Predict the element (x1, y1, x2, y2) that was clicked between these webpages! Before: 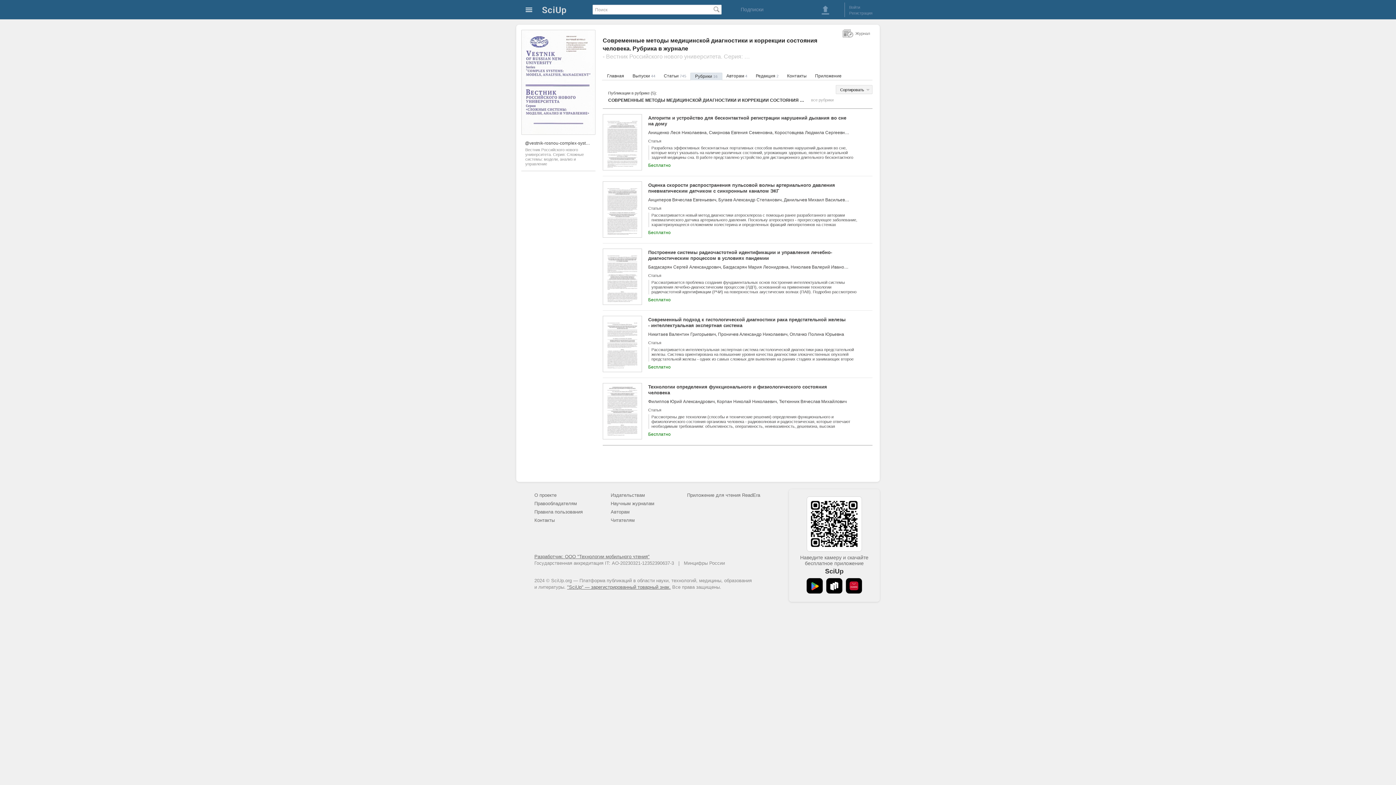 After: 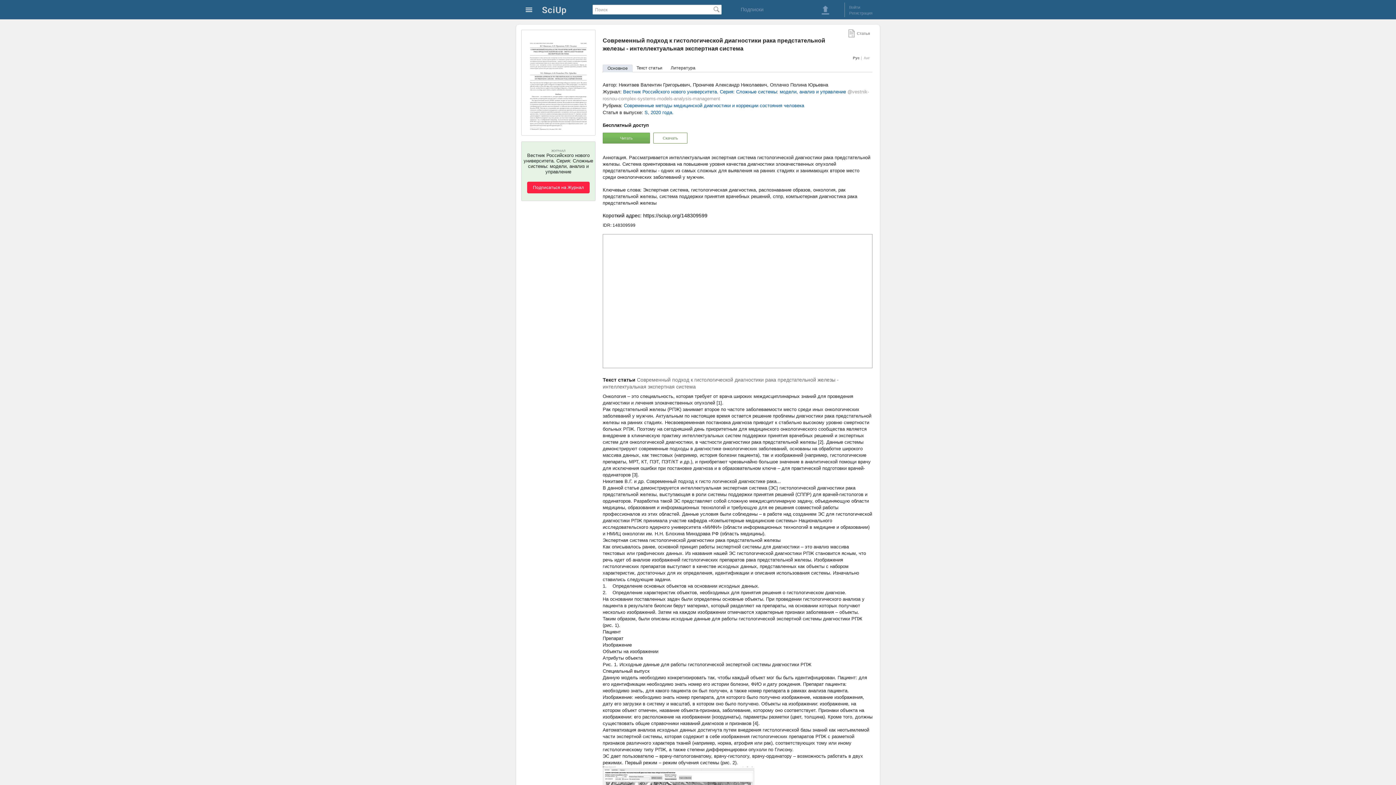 Action: bbox: (602, 316, 642, 372)